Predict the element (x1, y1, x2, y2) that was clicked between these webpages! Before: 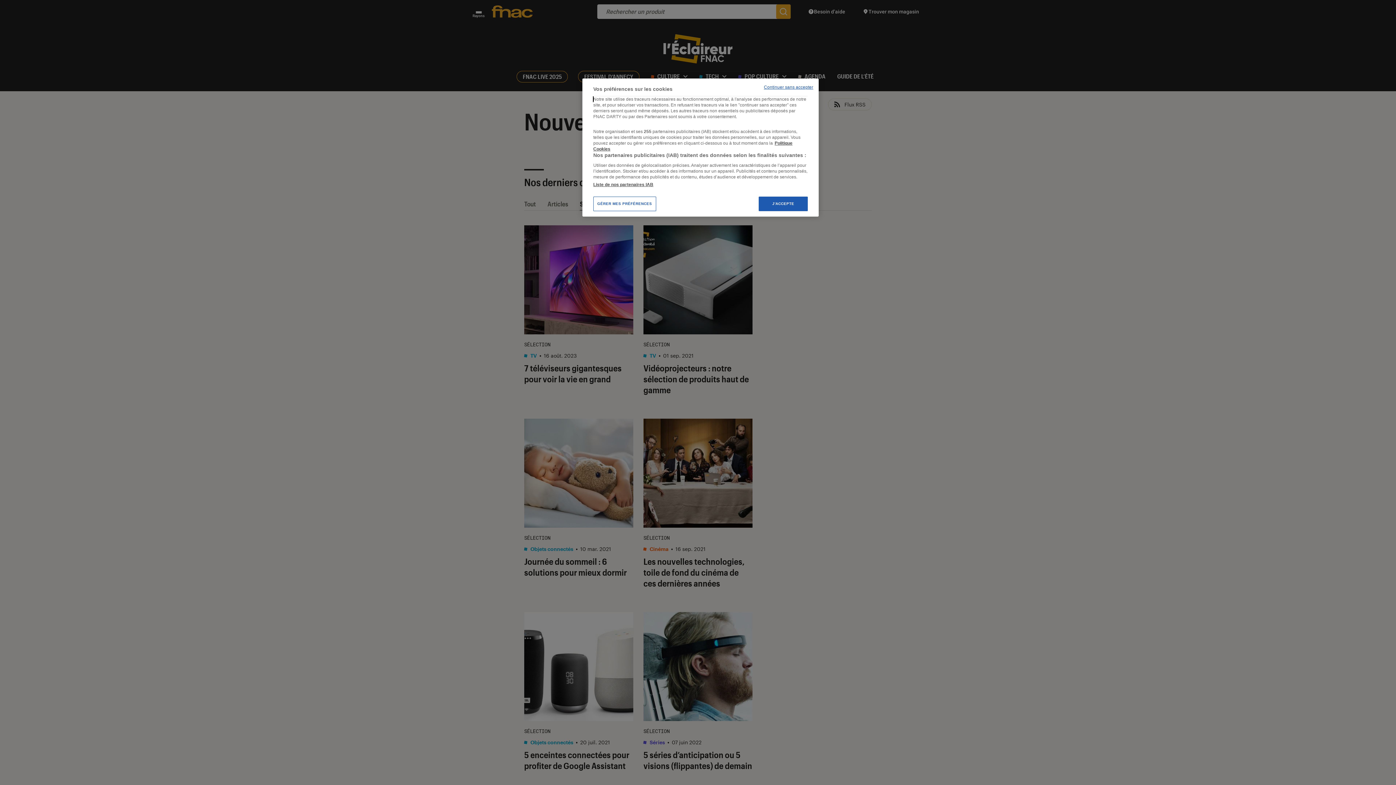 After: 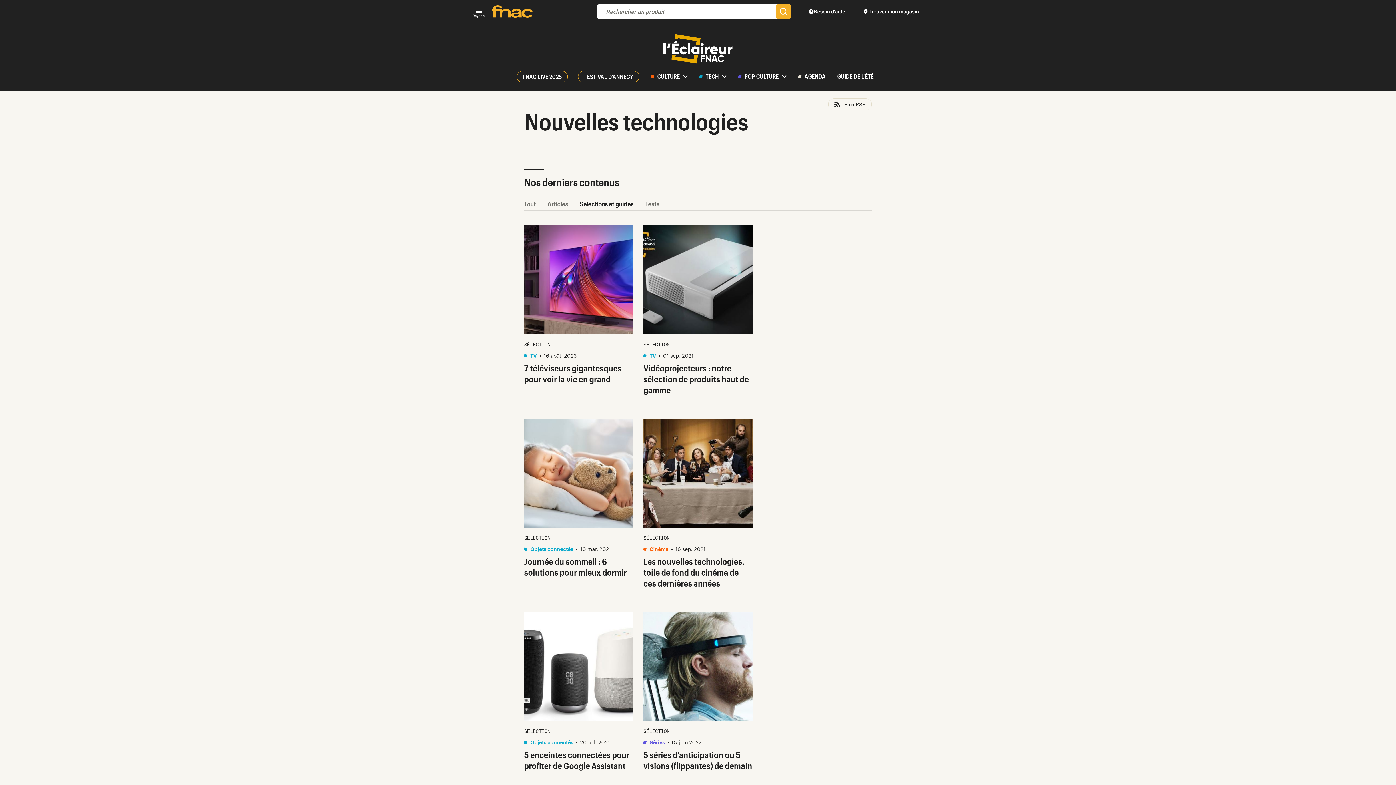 Action: label: J'ACCEPTE bbox: (758, 196, 808, 211)